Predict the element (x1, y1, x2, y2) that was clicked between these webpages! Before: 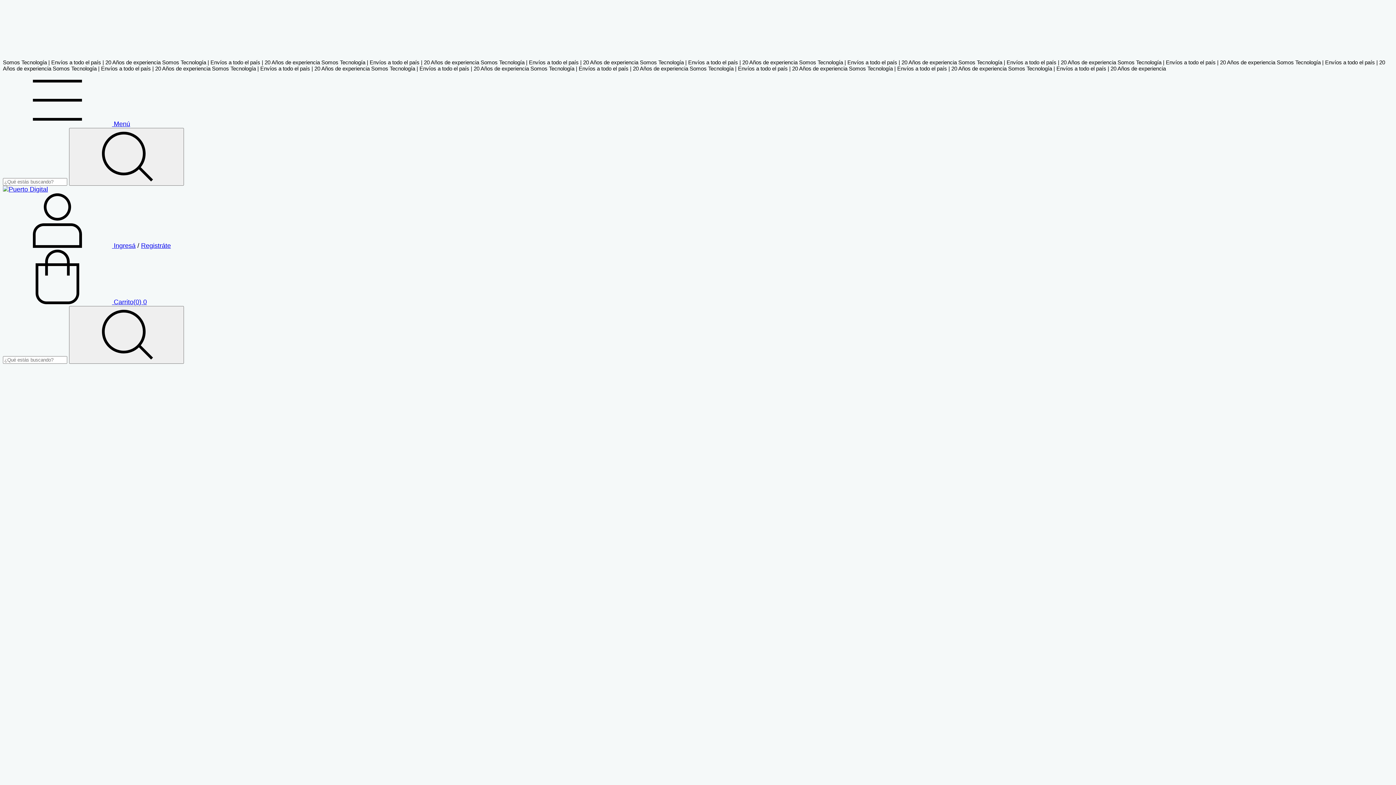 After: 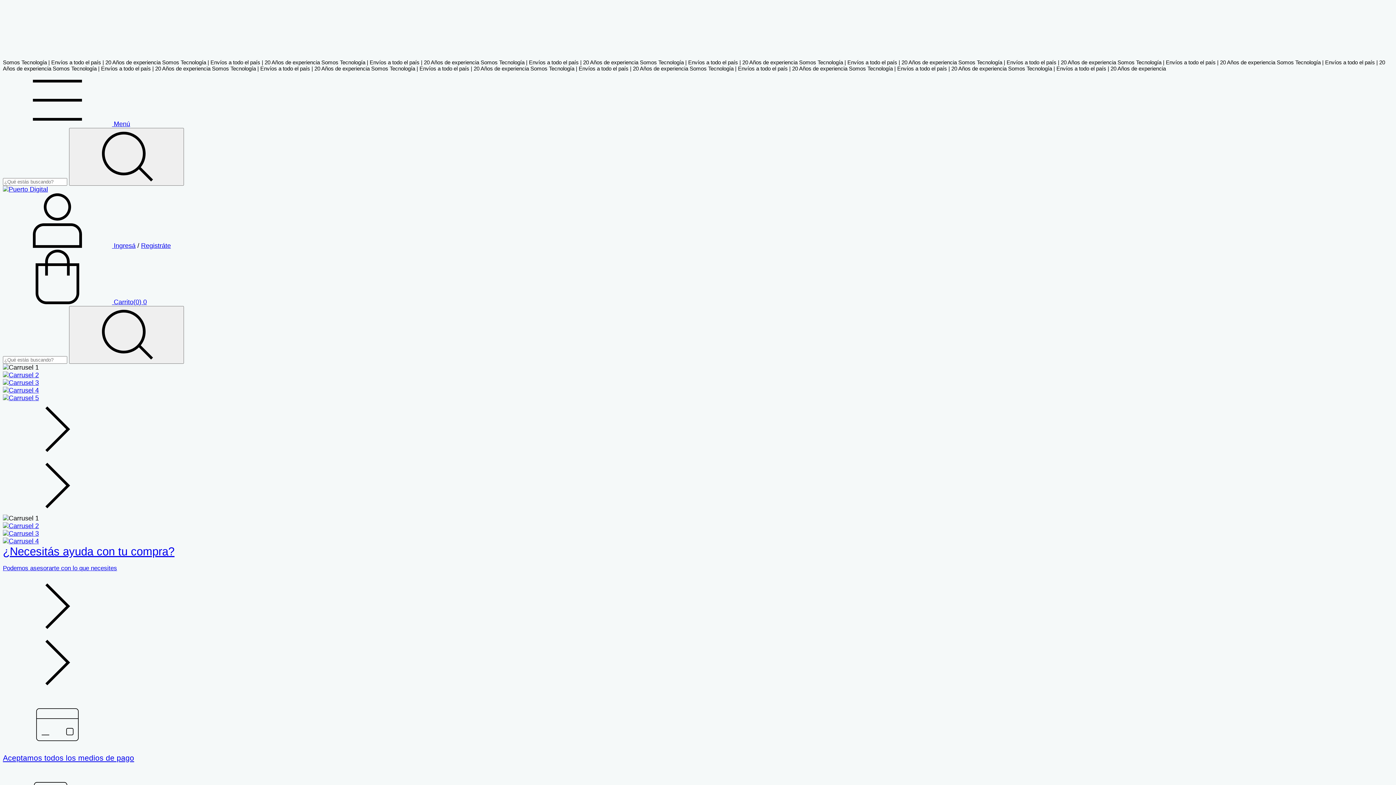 Action: bbox: (2, 185, 48, 193)